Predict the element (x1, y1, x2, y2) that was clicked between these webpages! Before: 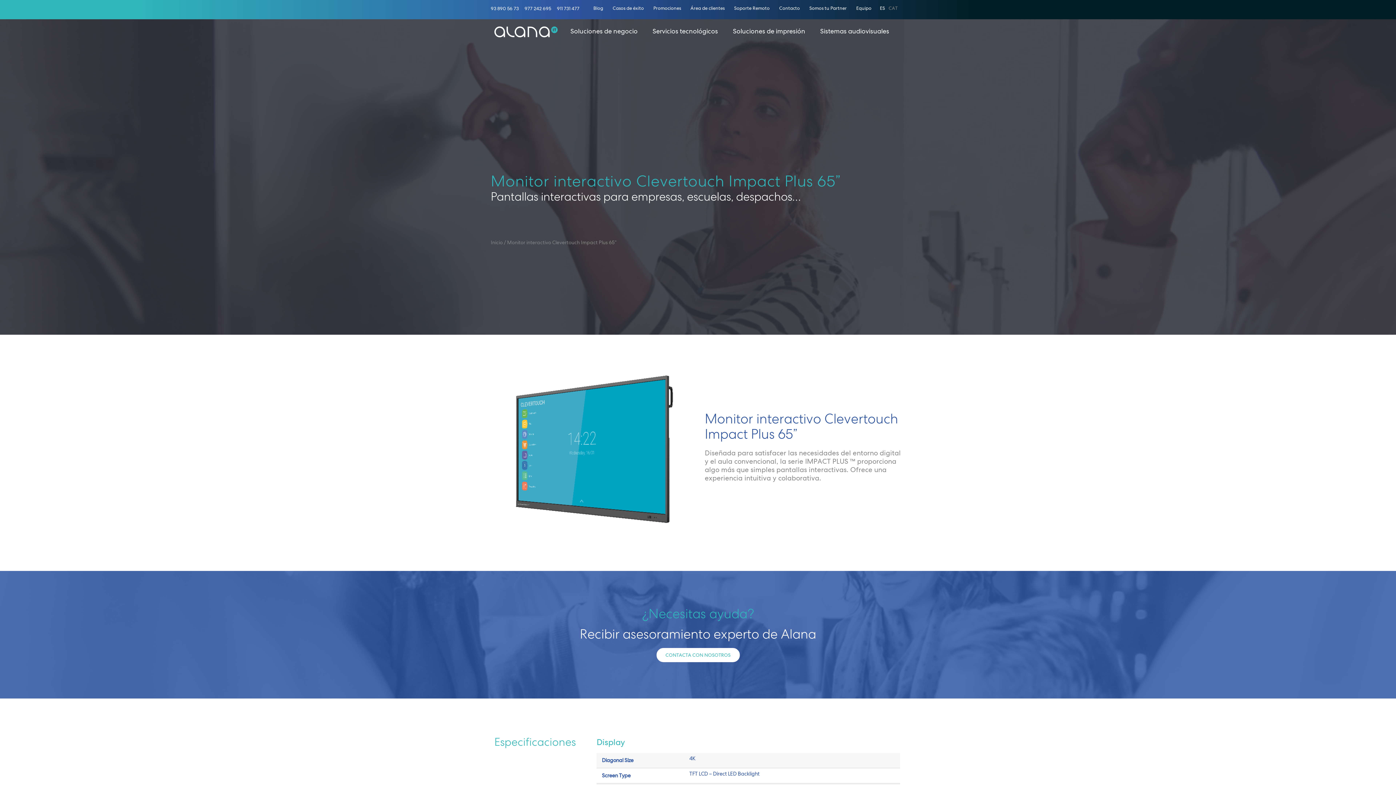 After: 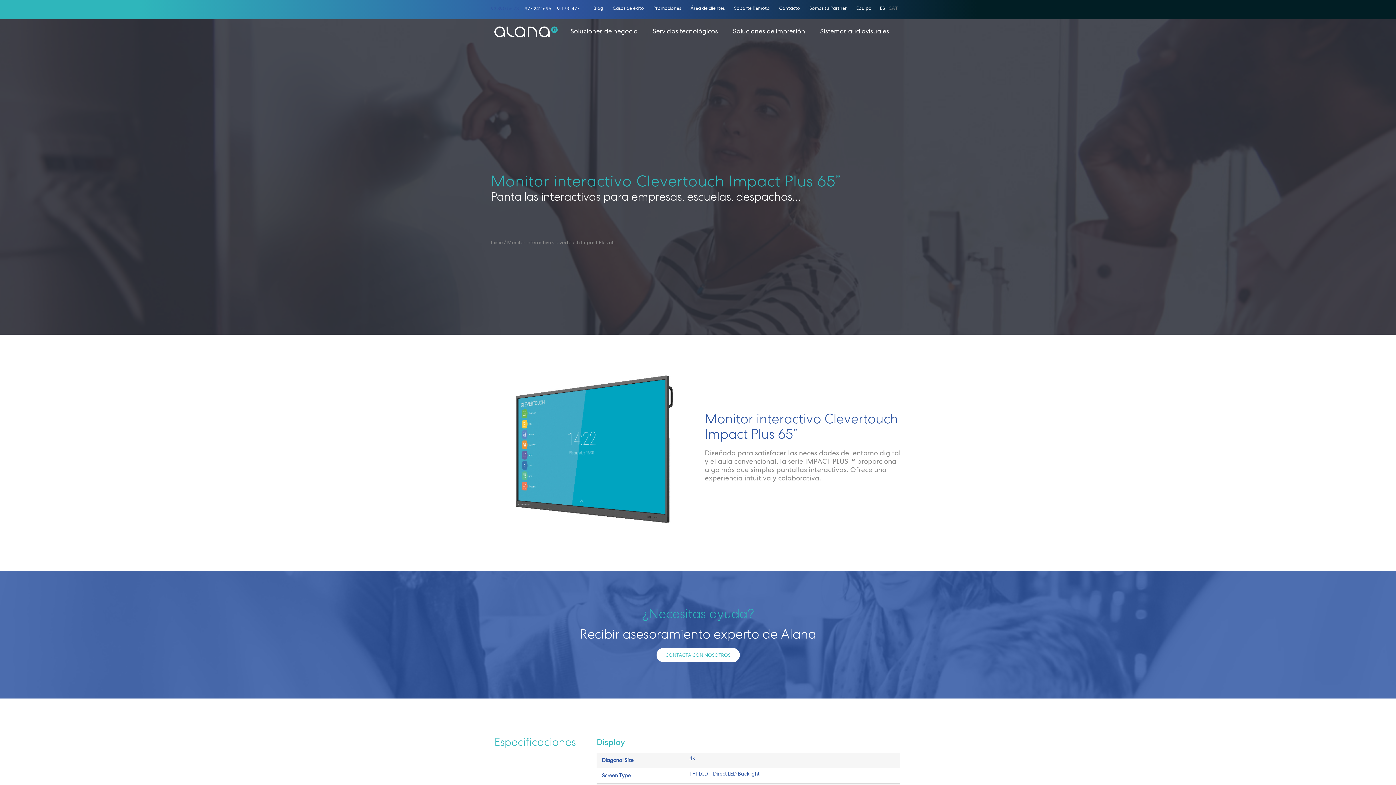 Action: bbox: (490, 4, 518, 11) label: 93 890 56 73